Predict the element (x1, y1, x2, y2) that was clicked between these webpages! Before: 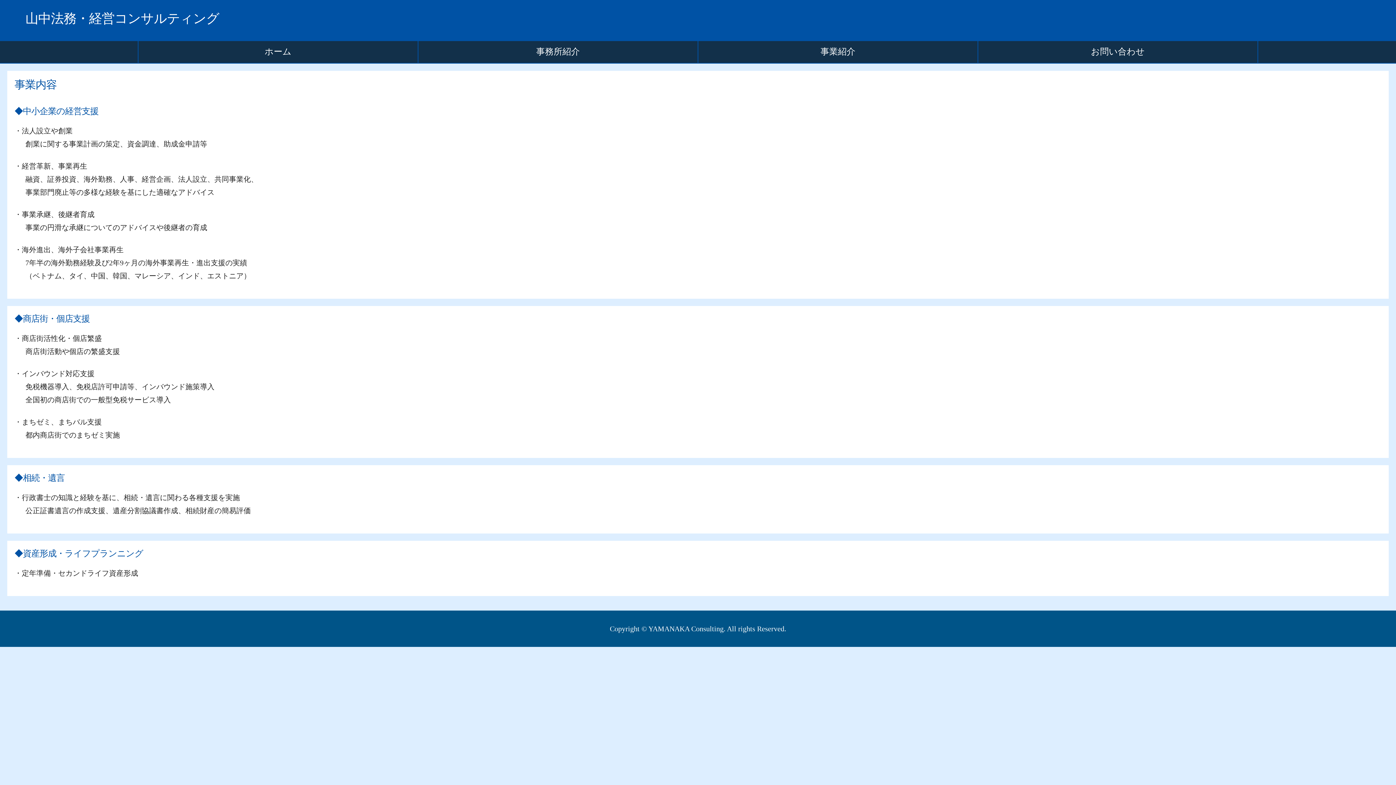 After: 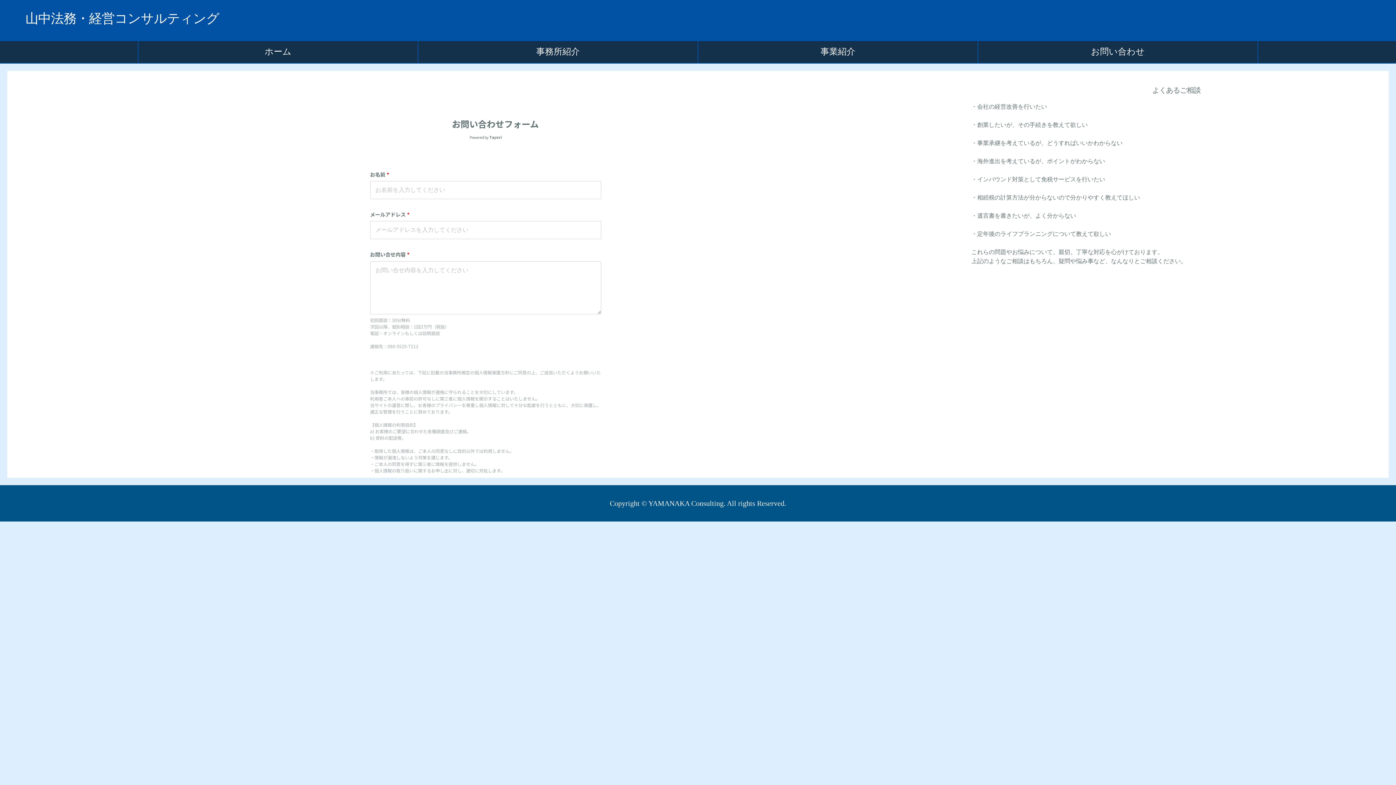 Action: bbox: (1091, 46, 1145, 56) label: お問い合わせ